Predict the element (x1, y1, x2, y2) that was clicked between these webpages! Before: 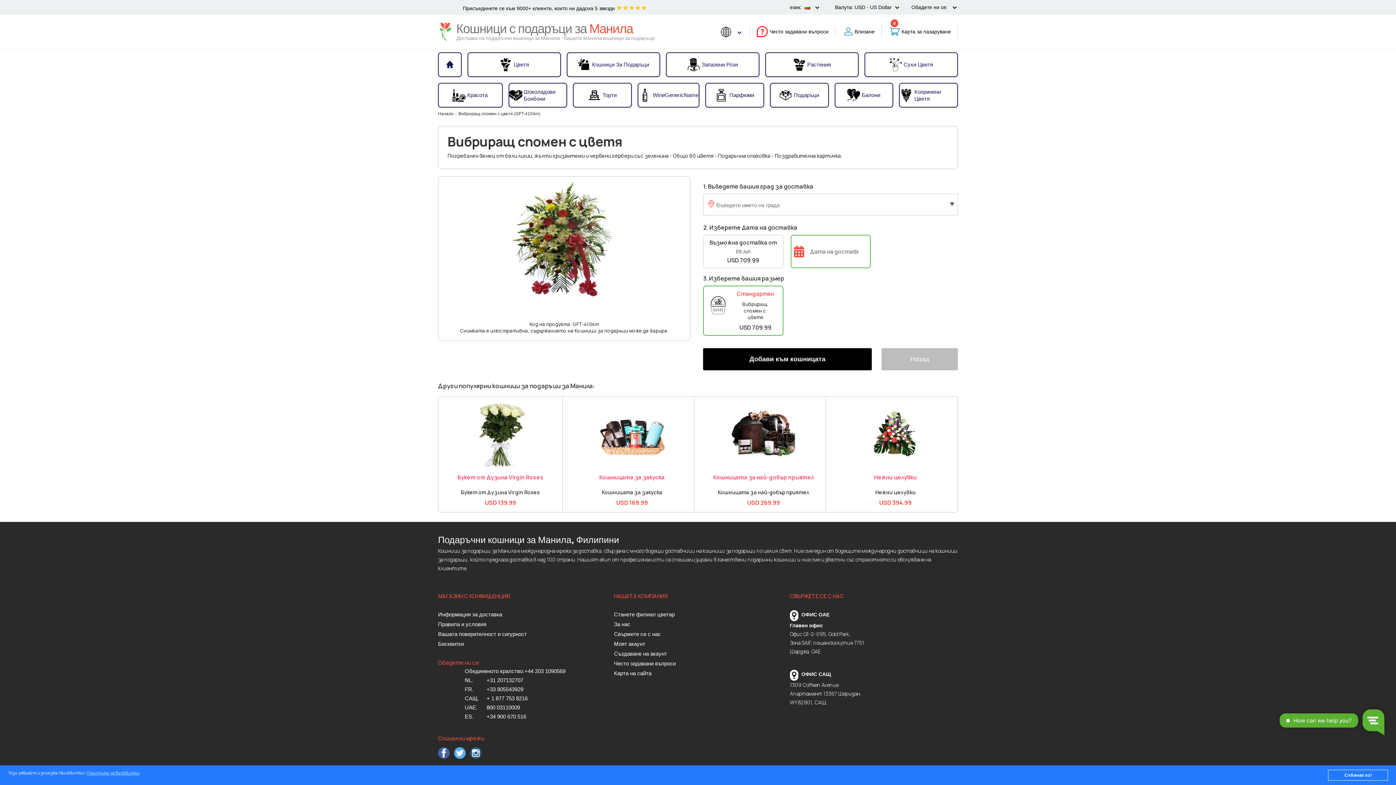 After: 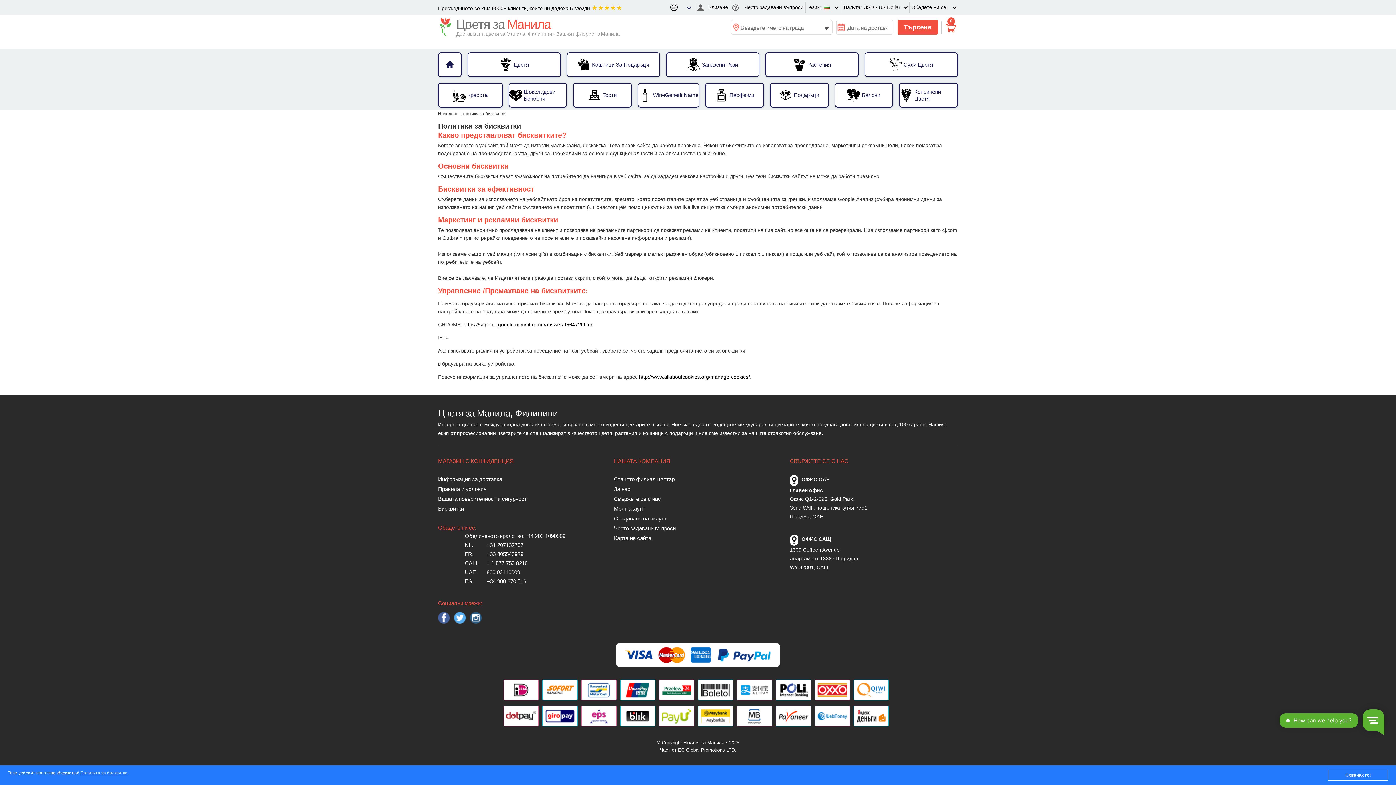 Action: bbox: (438, 640, 598, 649) label: Бисквитки